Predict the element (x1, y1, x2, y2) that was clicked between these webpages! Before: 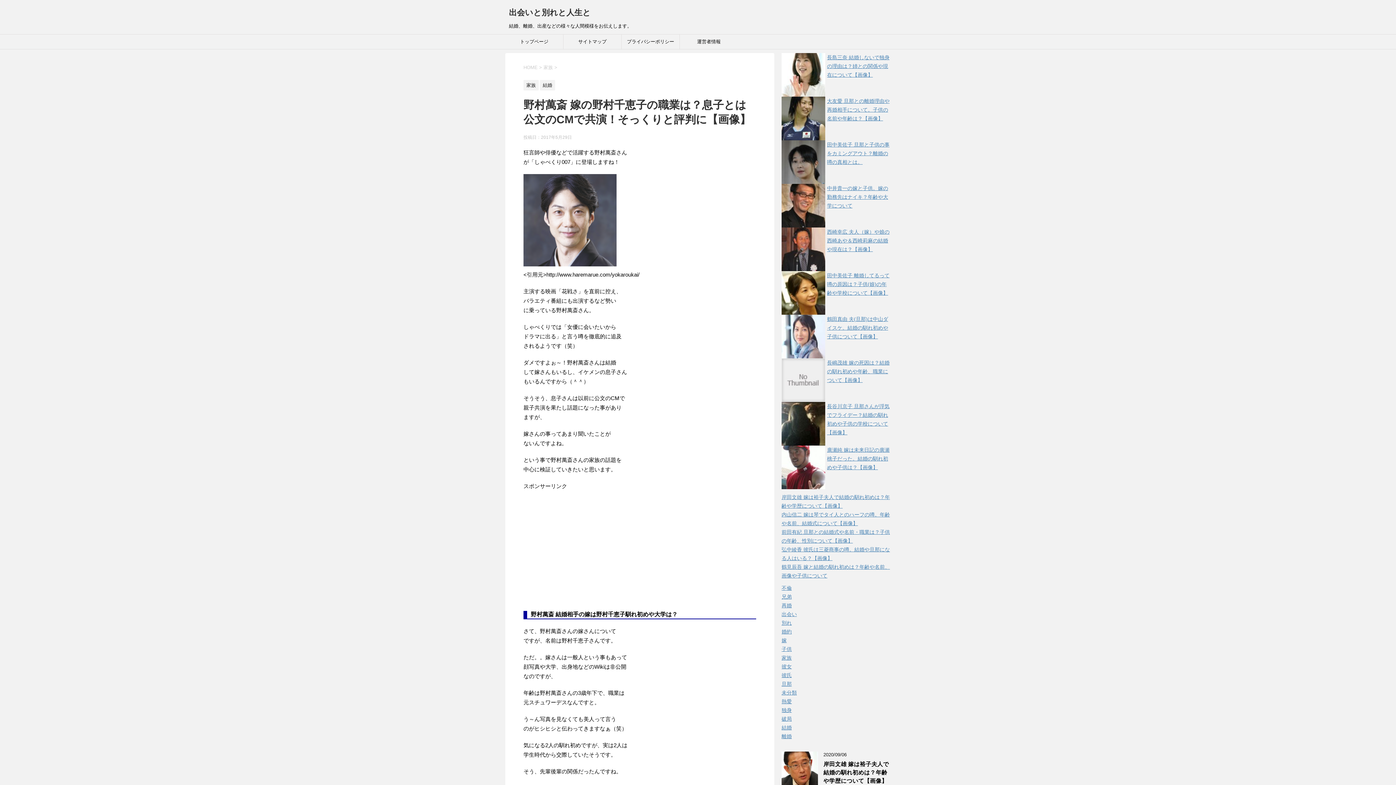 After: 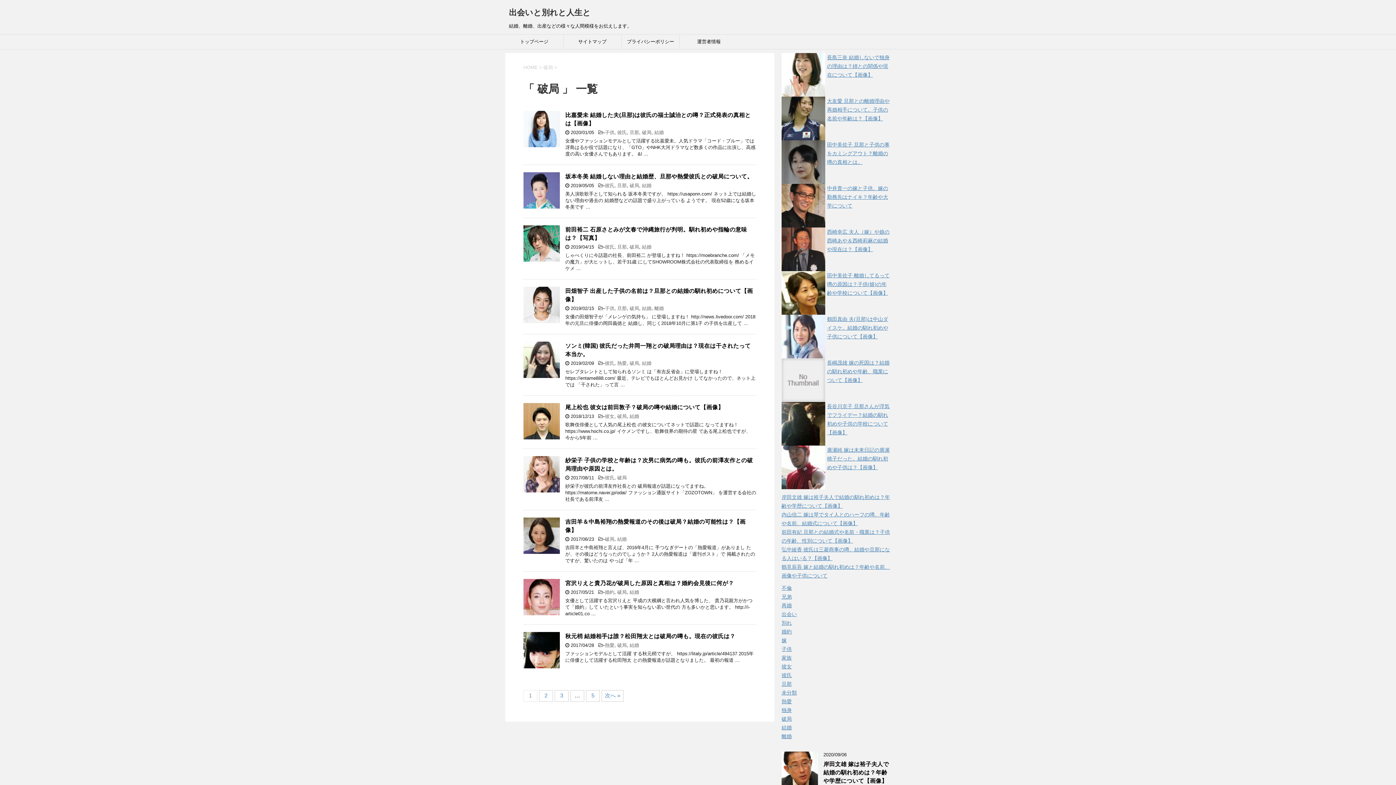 Action: bbox: (781, 716, 792, 722) label: 破局